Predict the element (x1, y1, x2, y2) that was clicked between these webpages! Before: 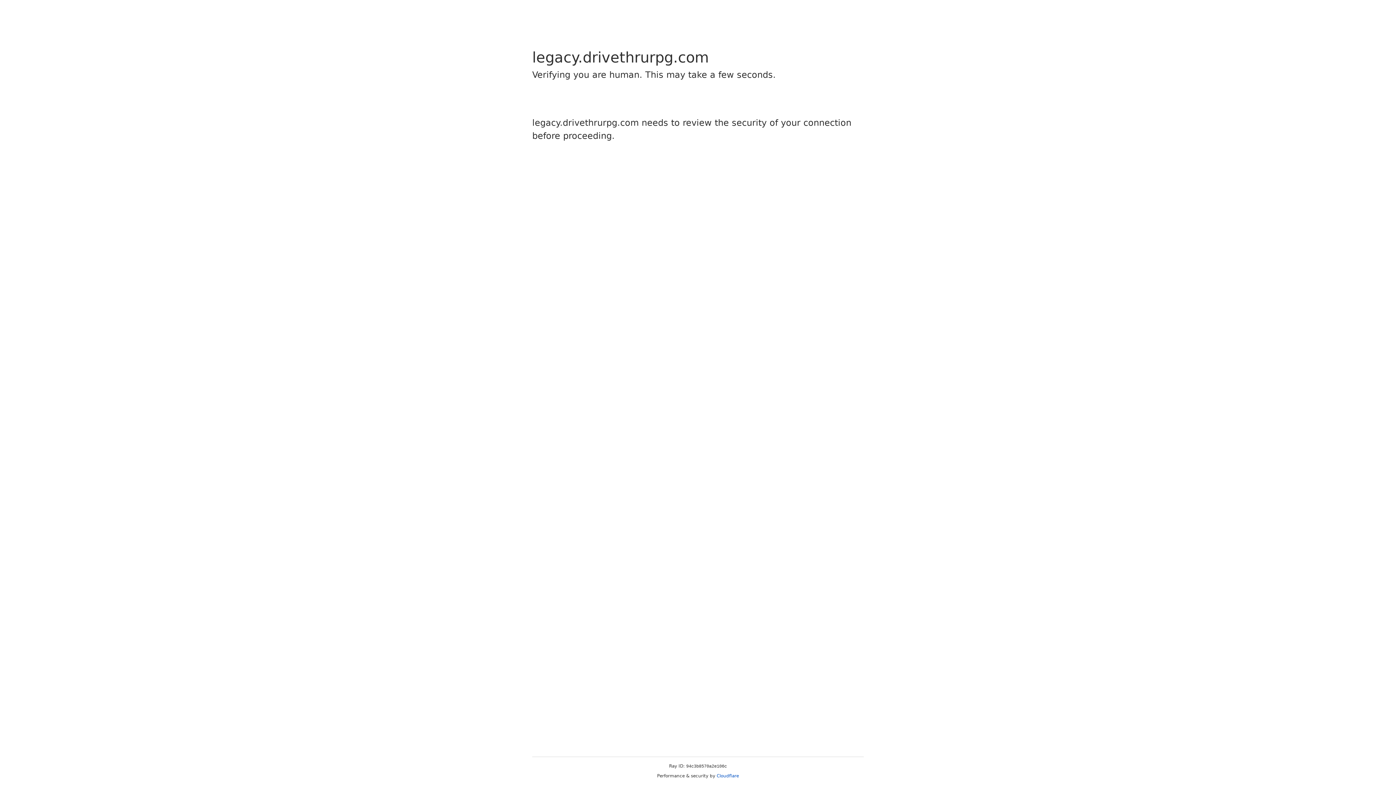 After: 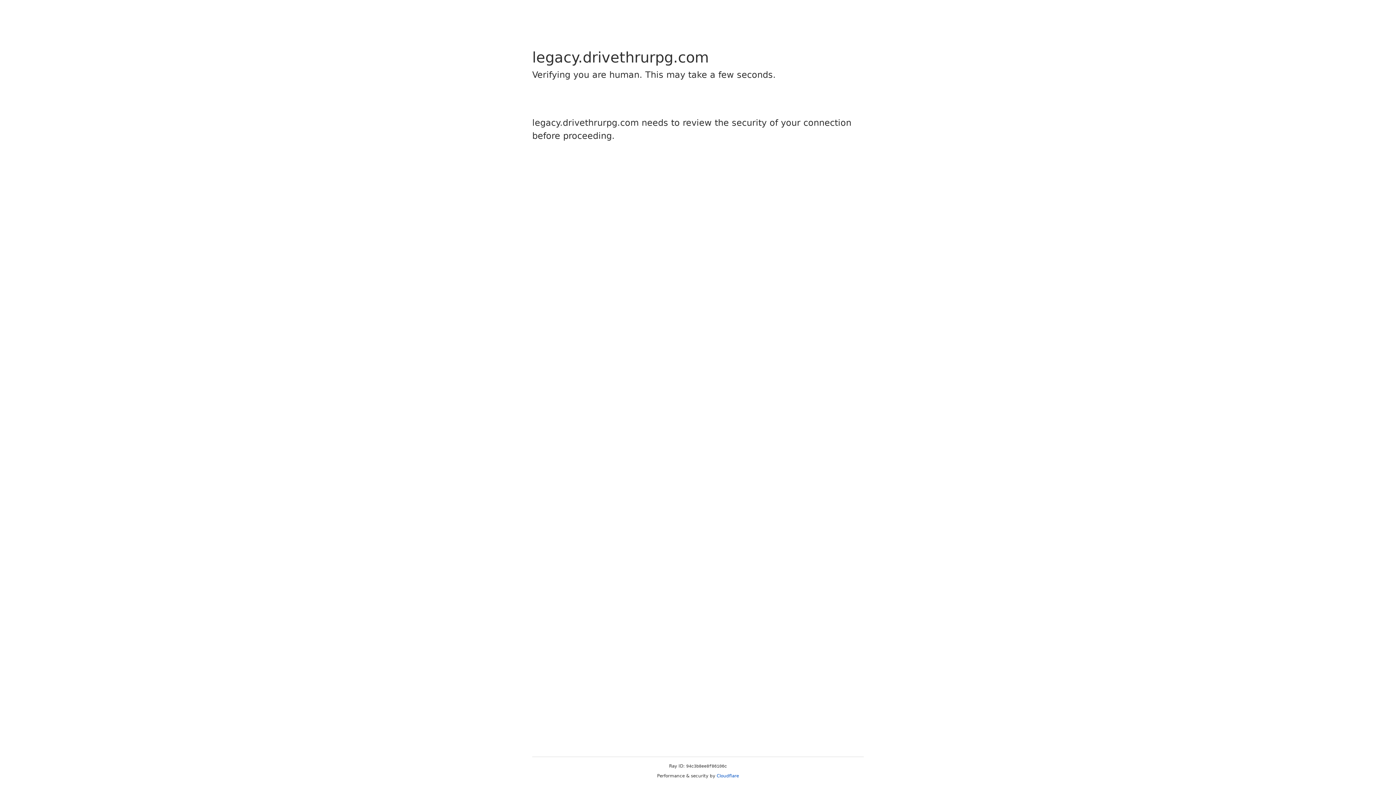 Action: label: Cloudflare bbox: (716, 773, 739, 778)